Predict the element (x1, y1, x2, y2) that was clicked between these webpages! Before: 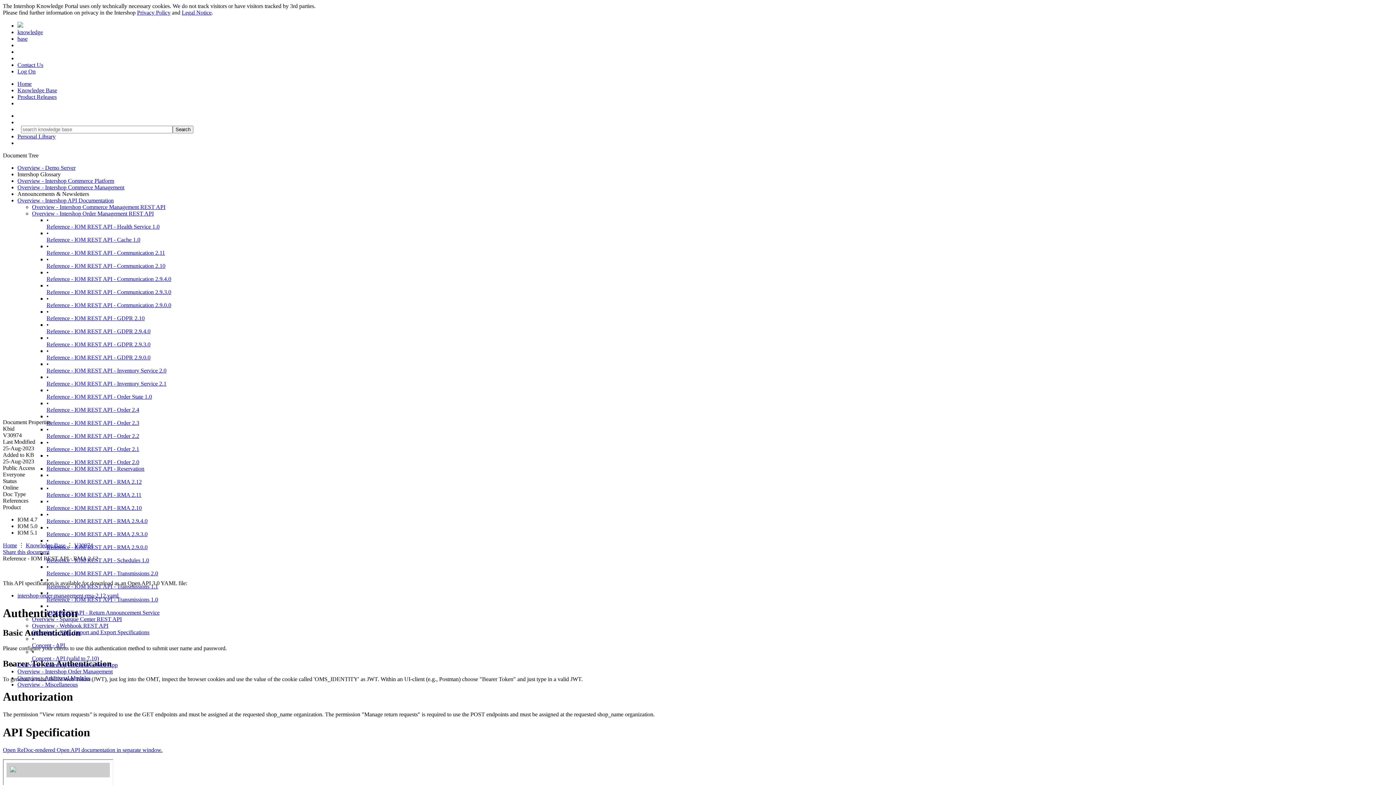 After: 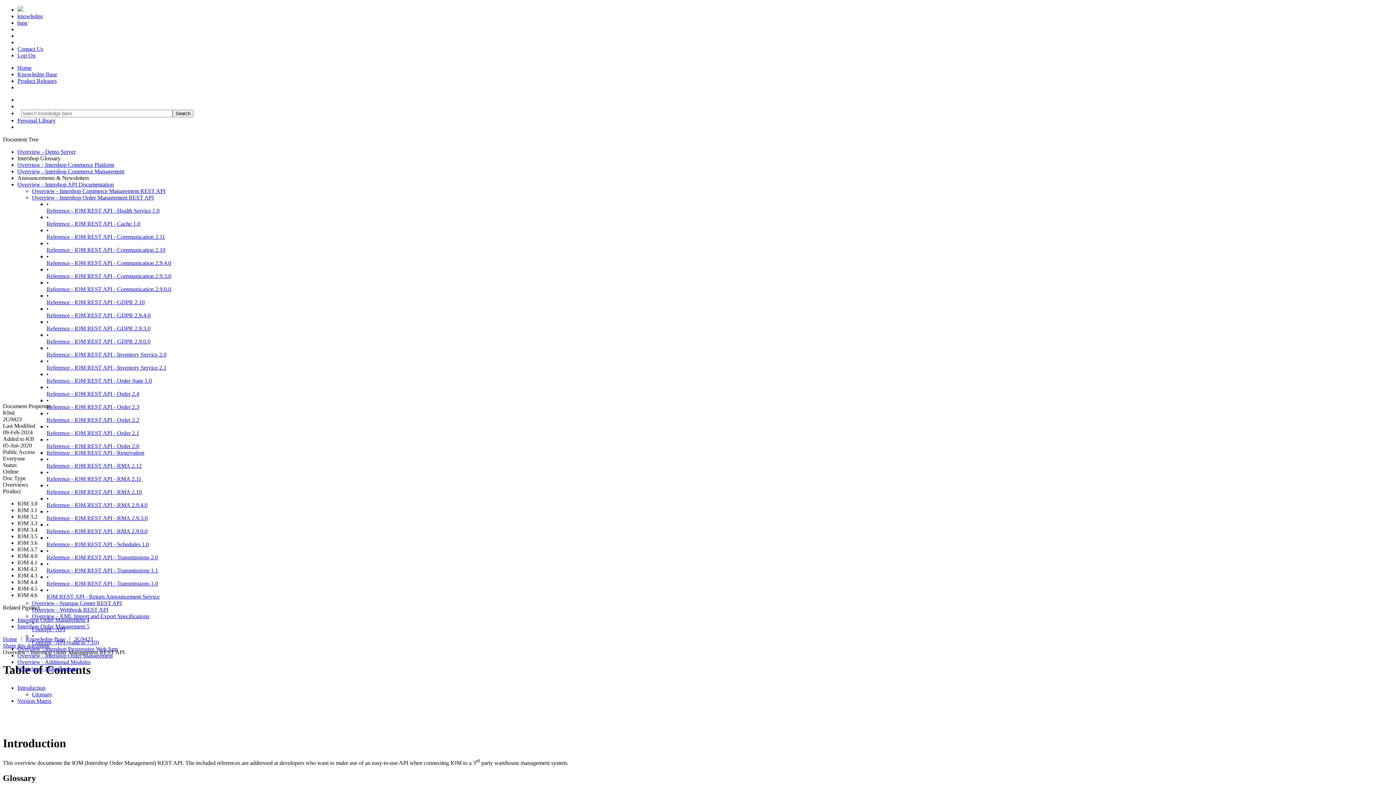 Action: label: Overview - Intershop Order Management REST API bbox: (32, 210, 153, 216)